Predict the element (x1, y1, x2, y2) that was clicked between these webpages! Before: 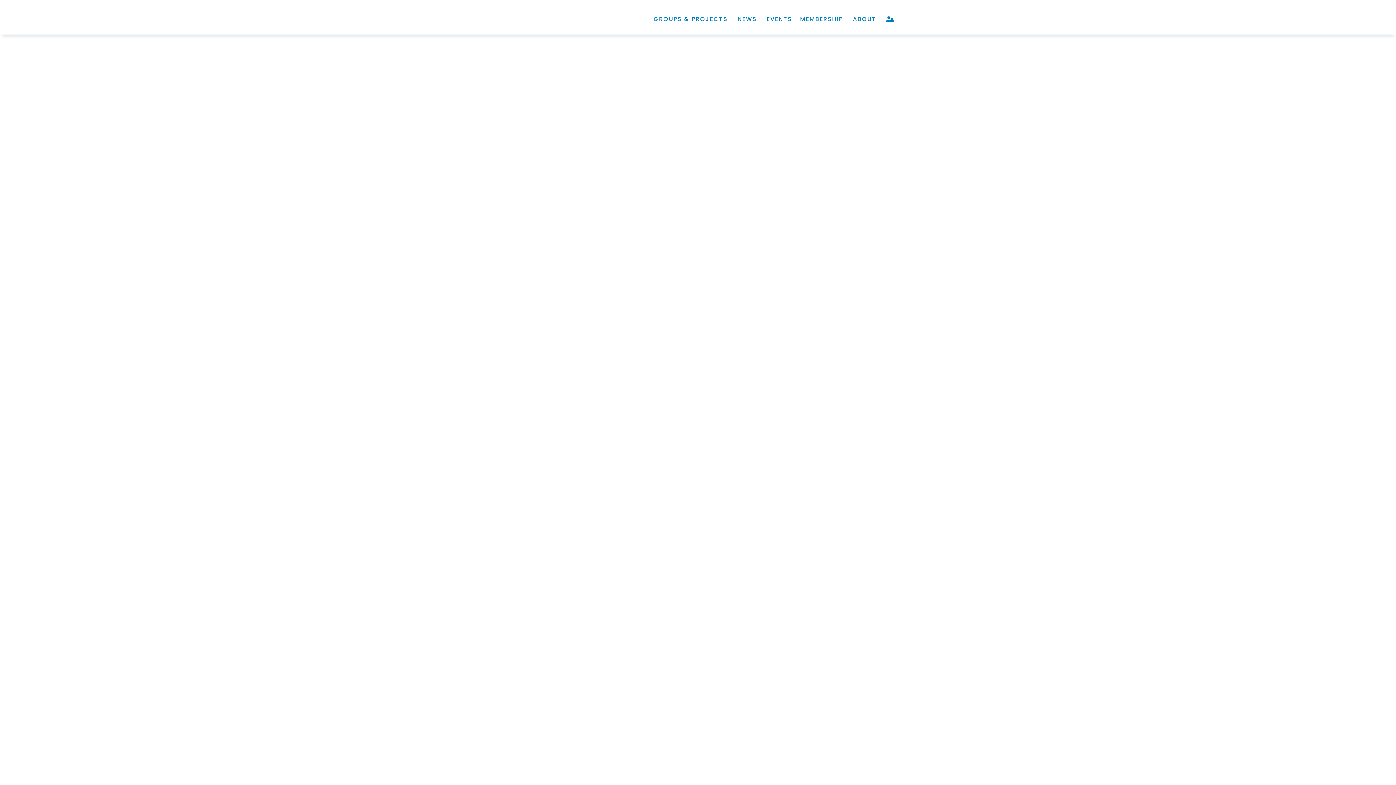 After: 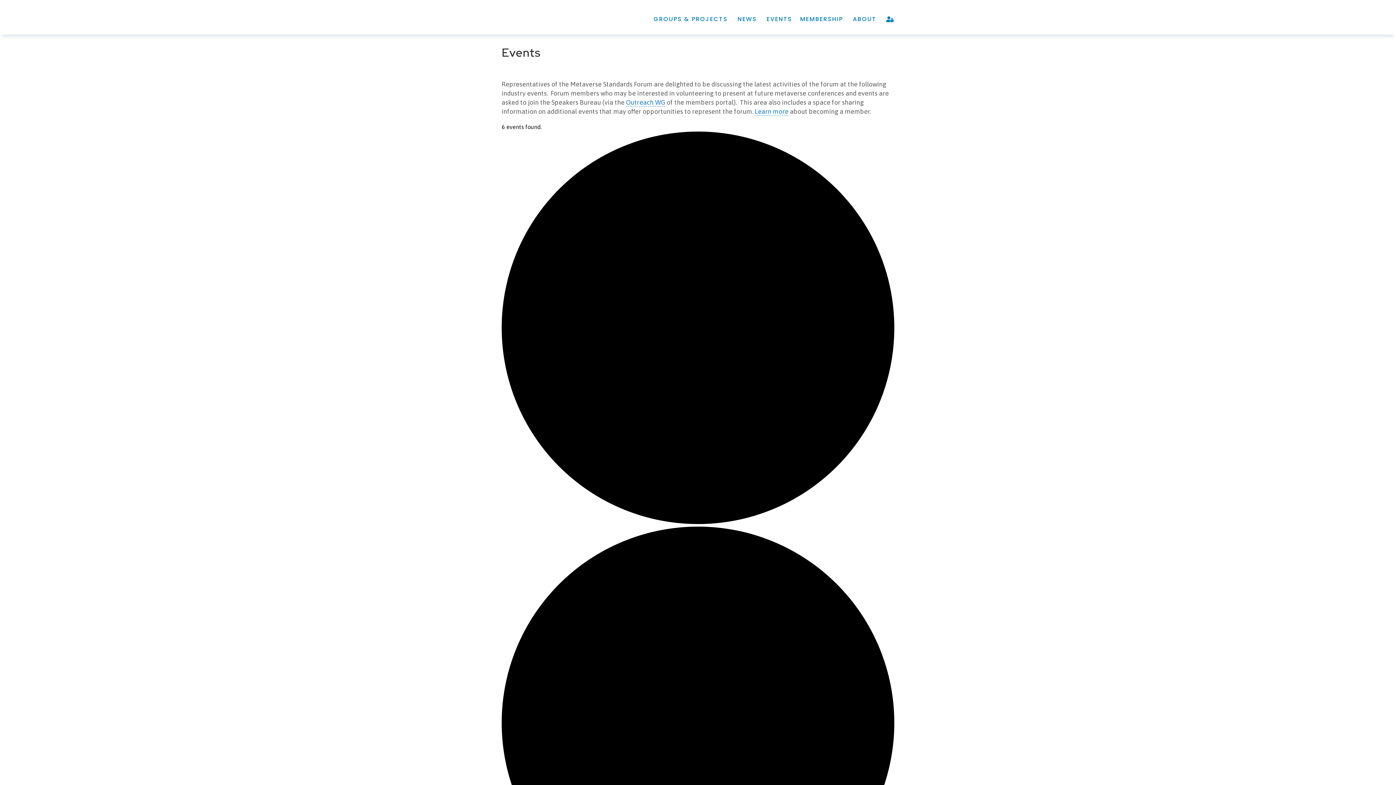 Action: bbox: (766, 3, 792, 34) label: EVENTS